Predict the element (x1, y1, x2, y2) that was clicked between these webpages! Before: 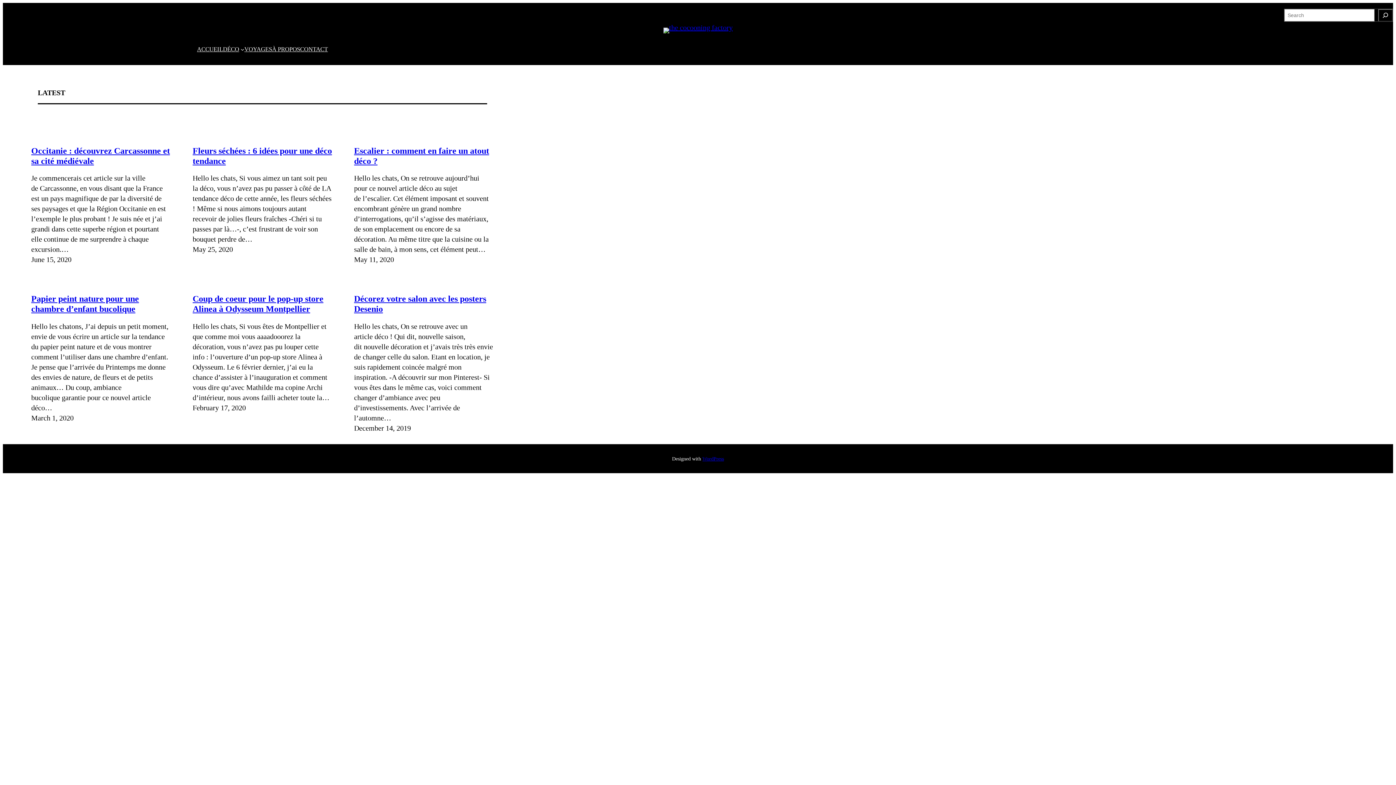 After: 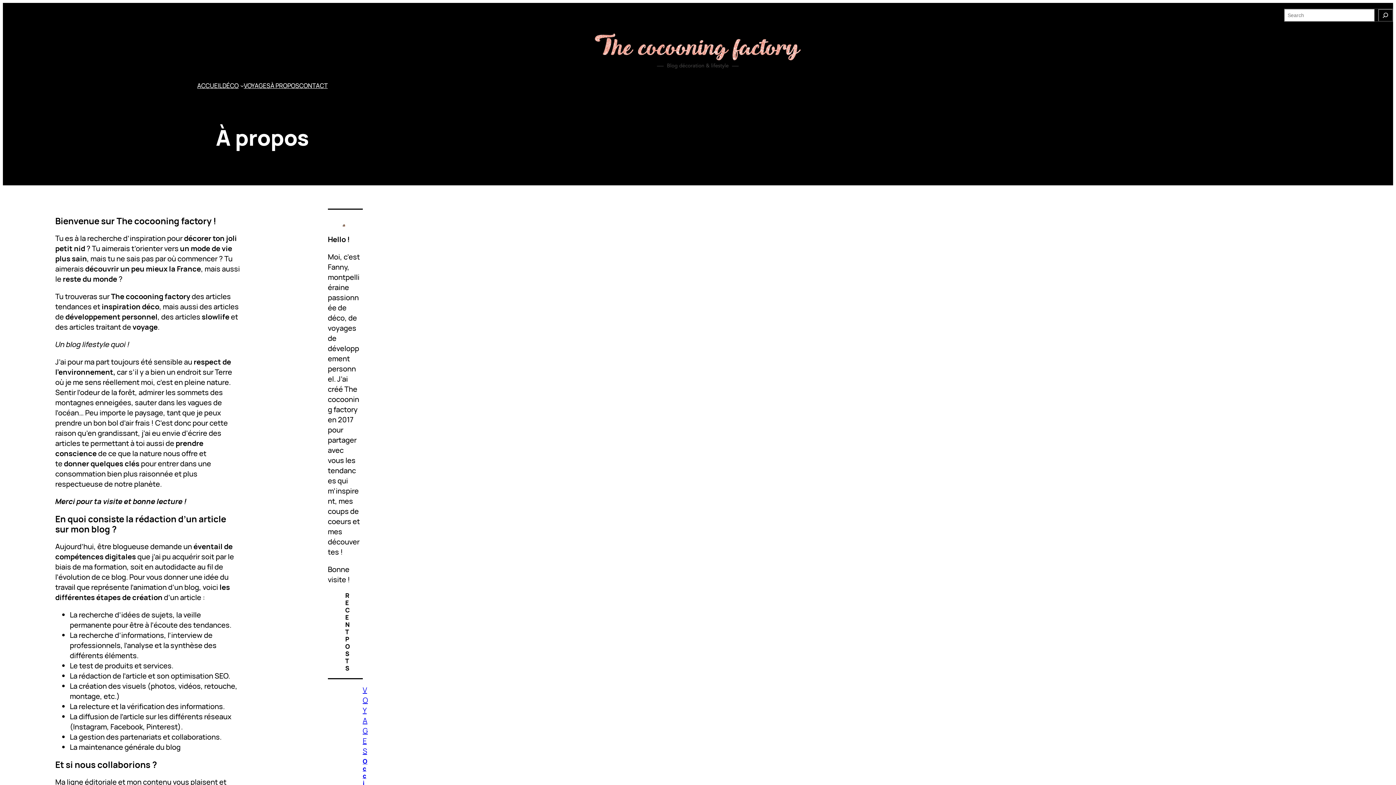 Action: bbox: (272, 45, 300, 53) label: À PROPOS